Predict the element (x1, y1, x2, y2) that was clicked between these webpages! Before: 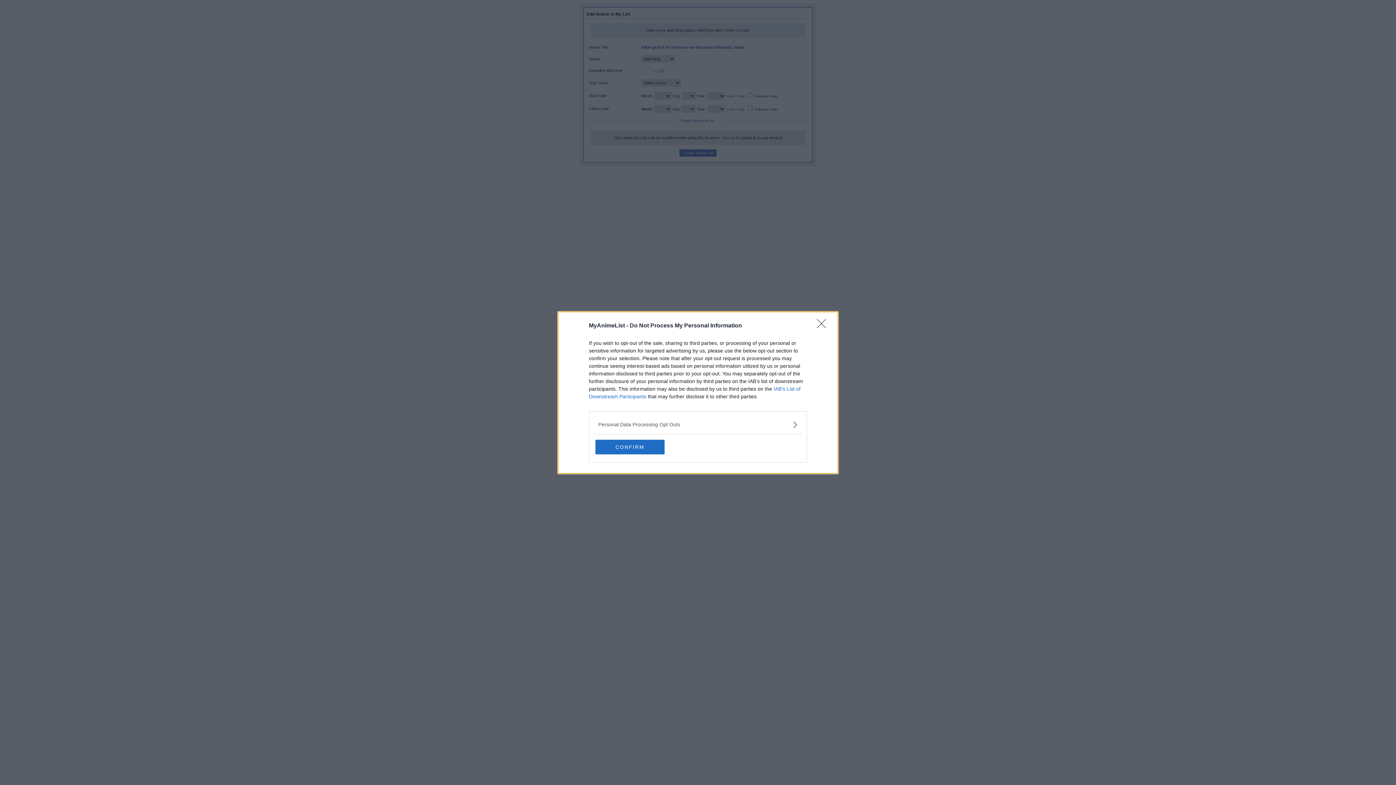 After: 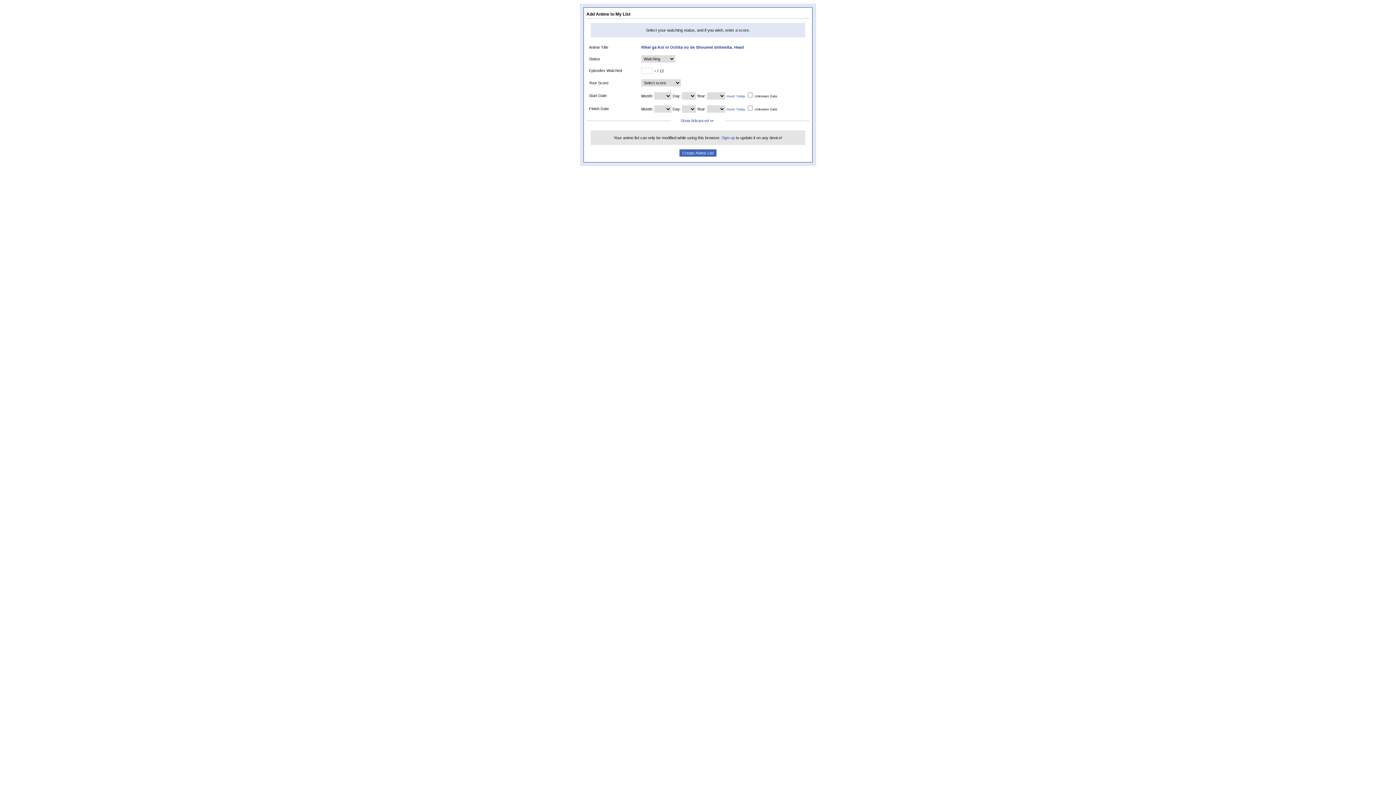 Action: bbox: (595, 439, 664, 454) label: CONFIRM